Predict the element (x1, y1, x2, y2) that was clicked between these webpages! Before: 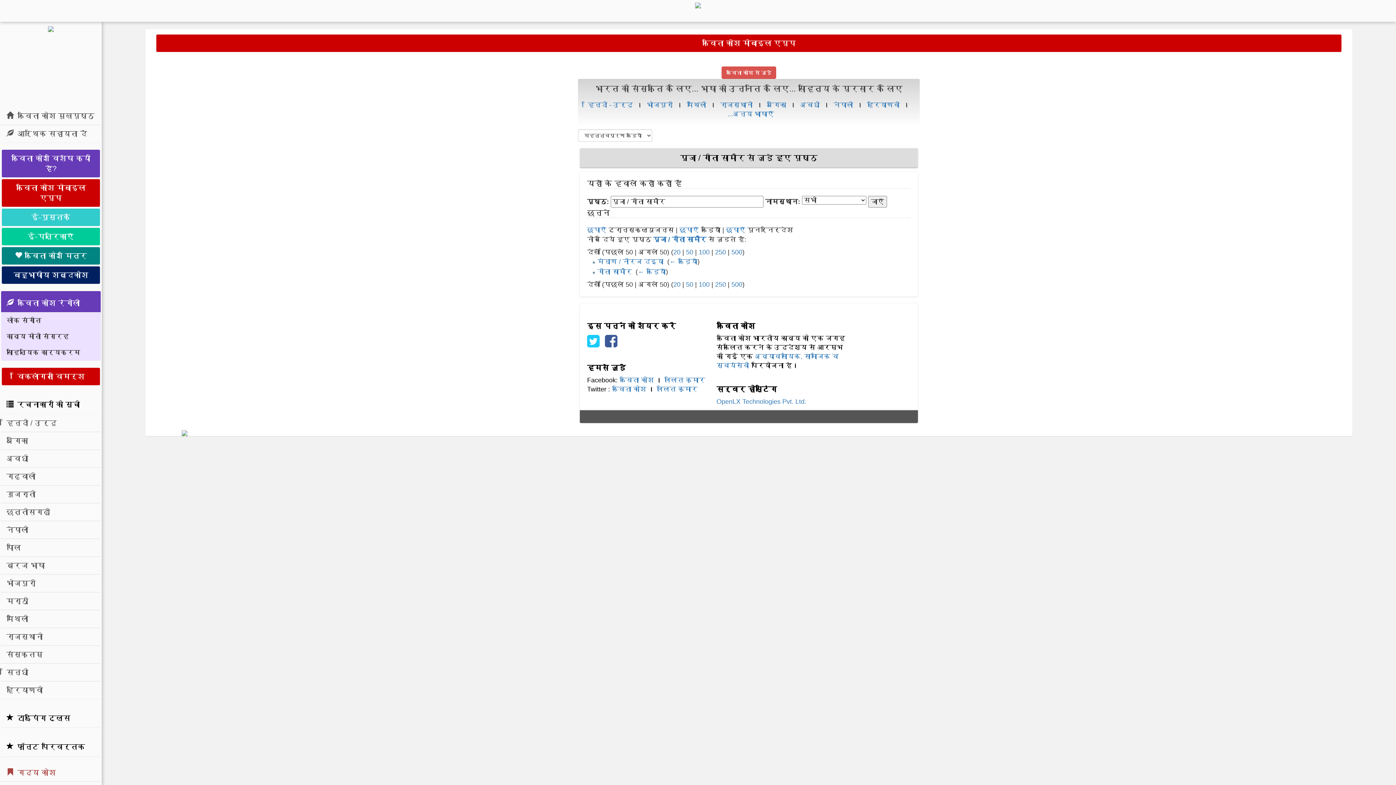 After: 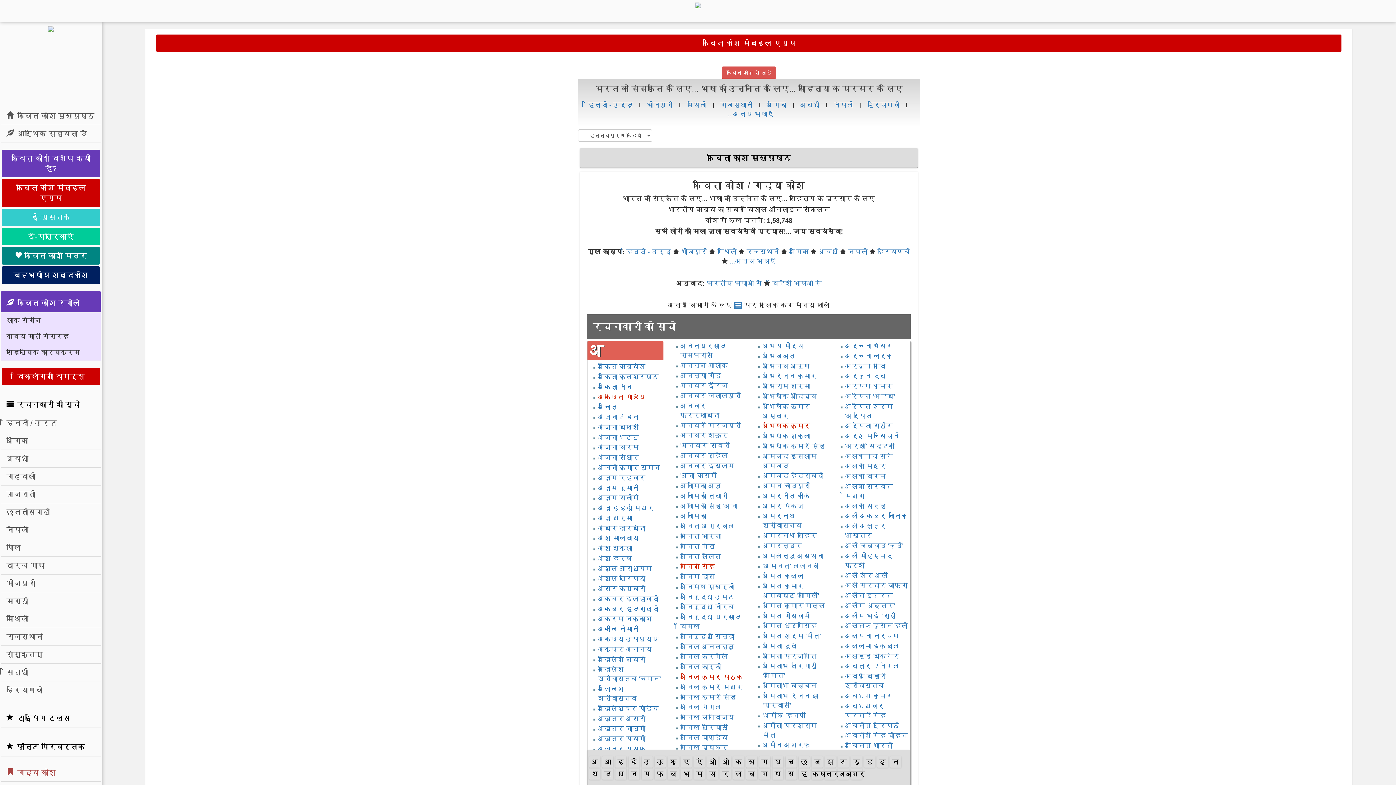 Action: bbox: (695, 2, 701, 8)